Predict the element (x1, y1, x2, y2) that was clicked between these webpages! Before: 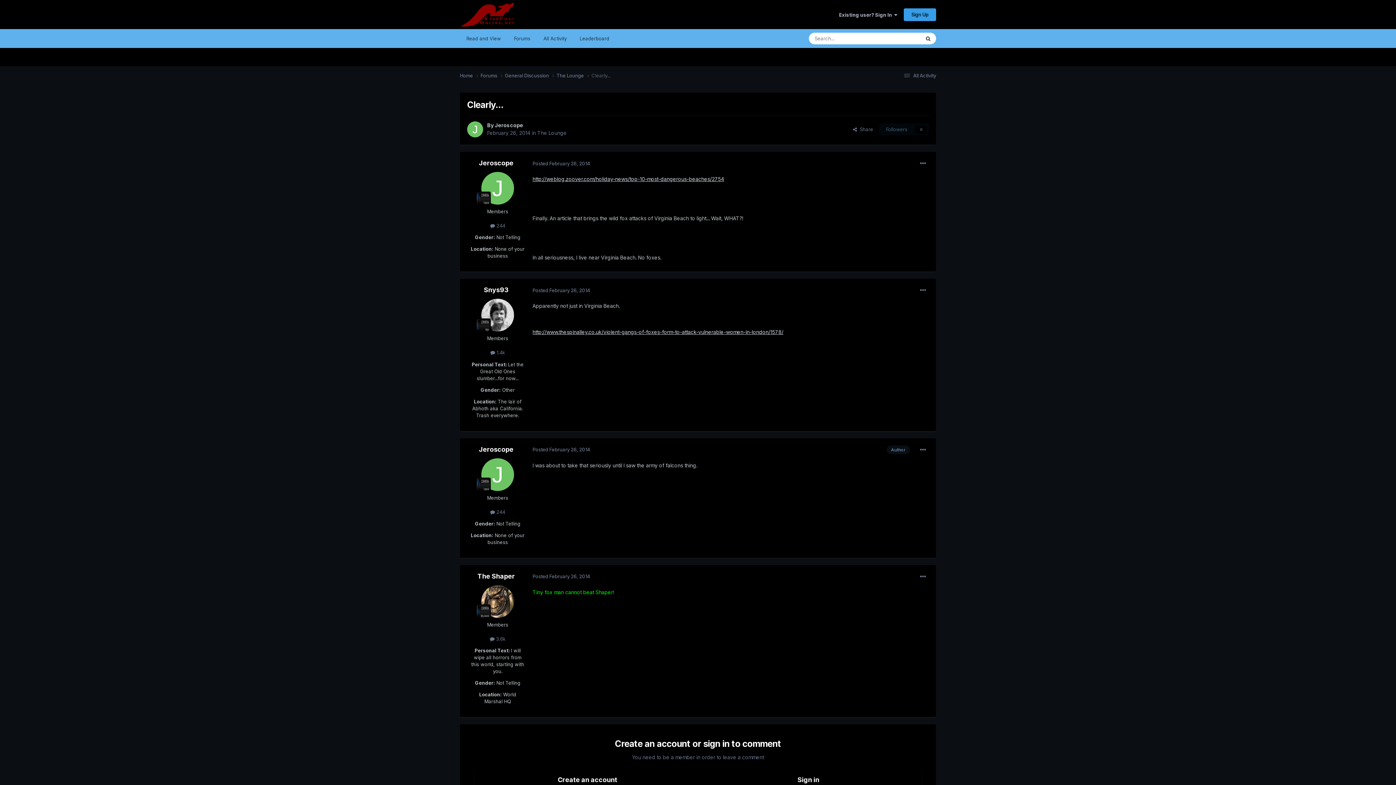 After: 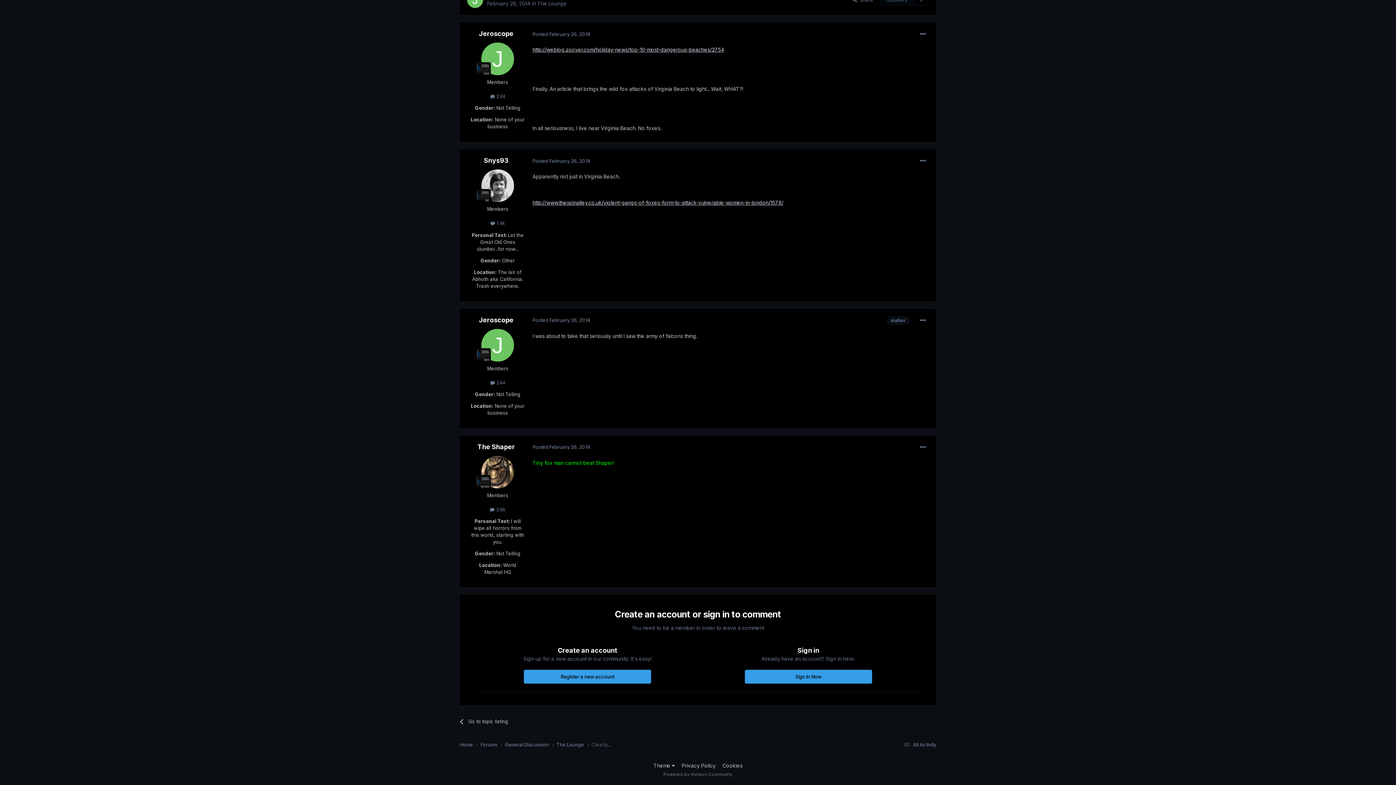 Action: label: Posted February 26, 2014 bbox: (532, 160, 590, 166)